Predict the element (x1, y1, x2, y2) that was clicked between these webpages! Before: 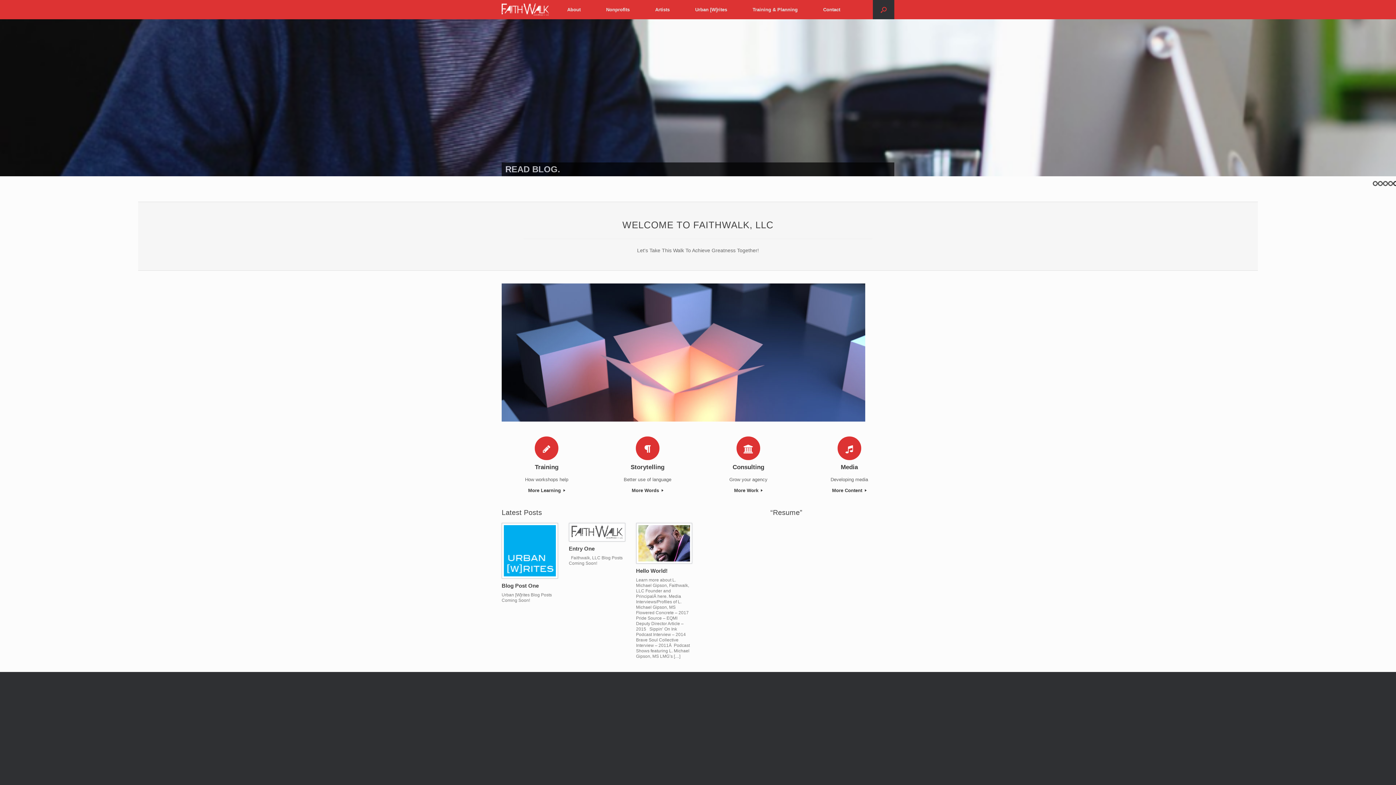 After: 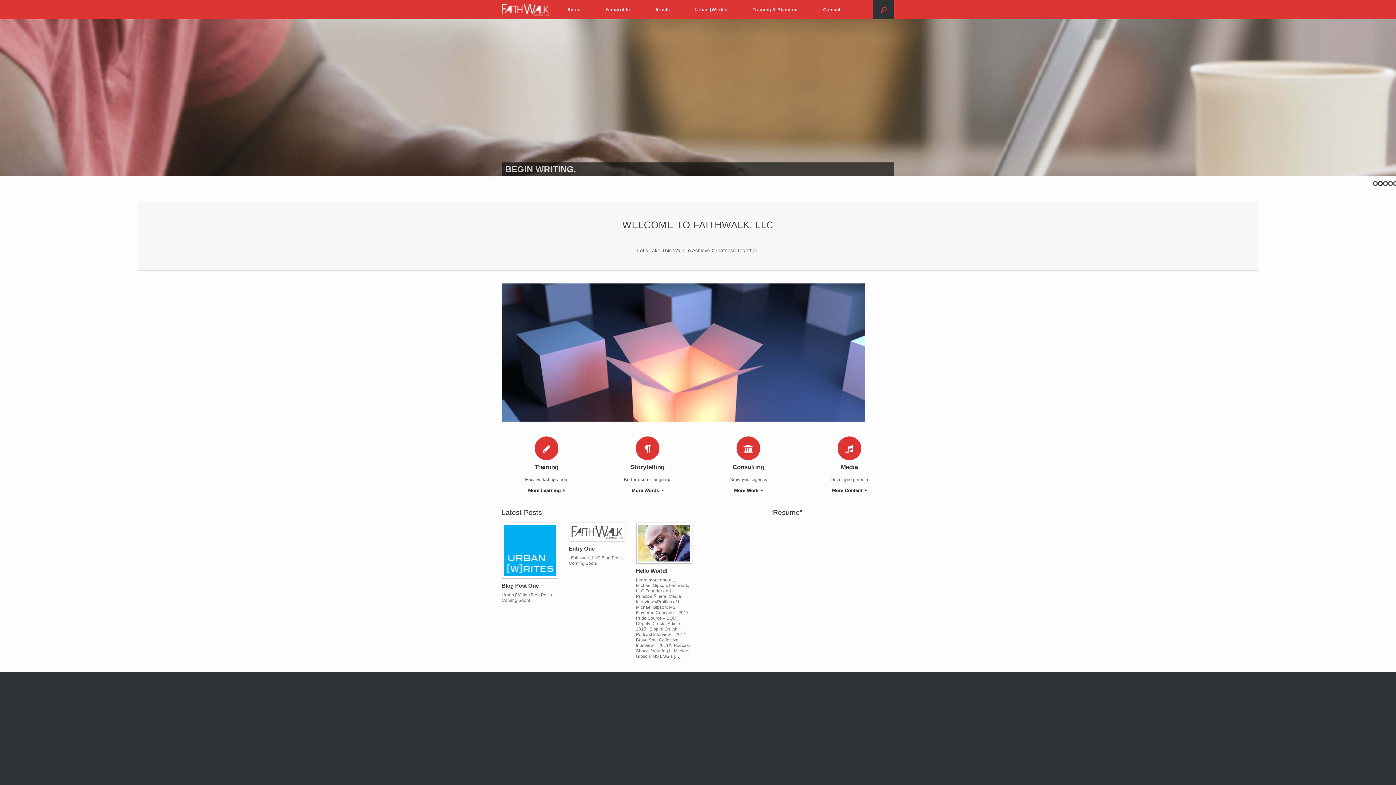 Action: bbox: (604, 464, 690, 471) label: Storytelling